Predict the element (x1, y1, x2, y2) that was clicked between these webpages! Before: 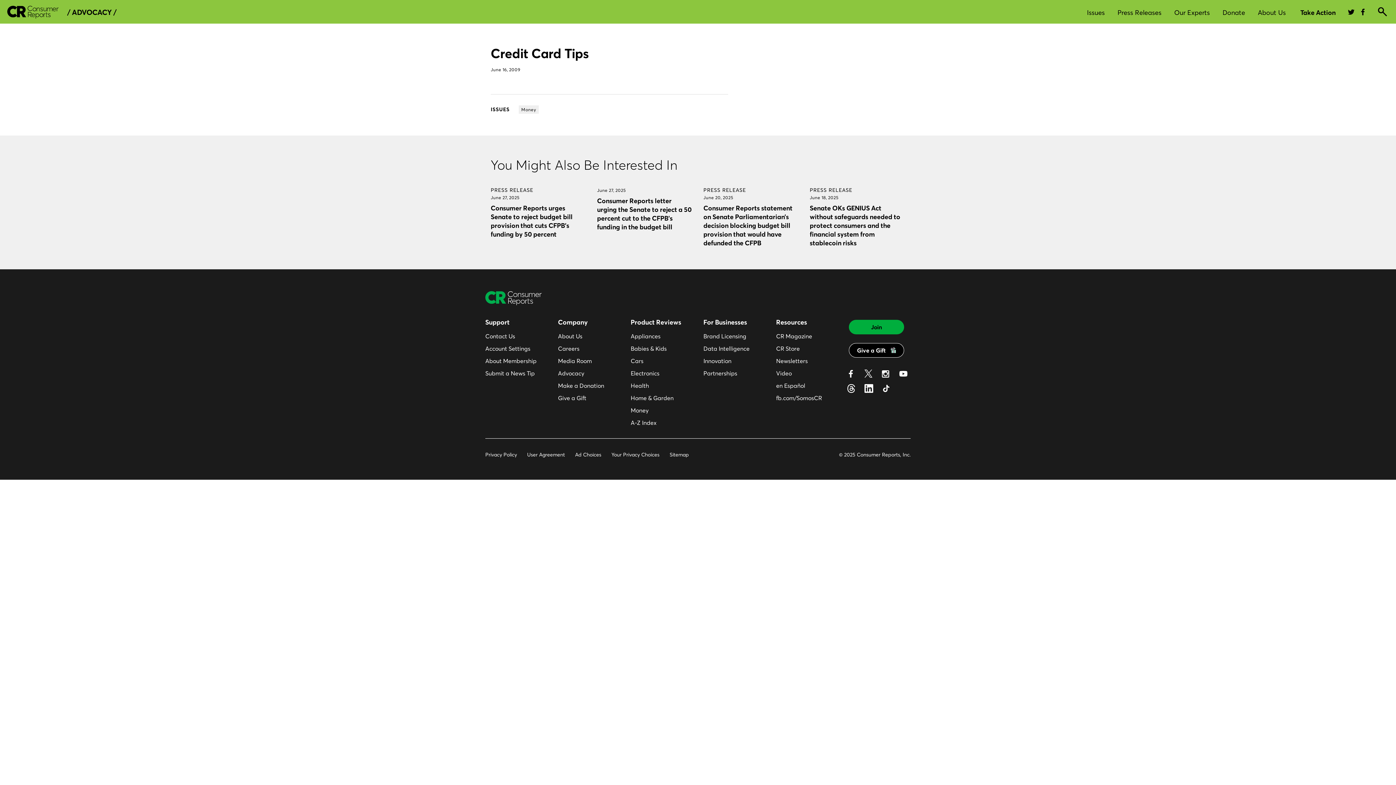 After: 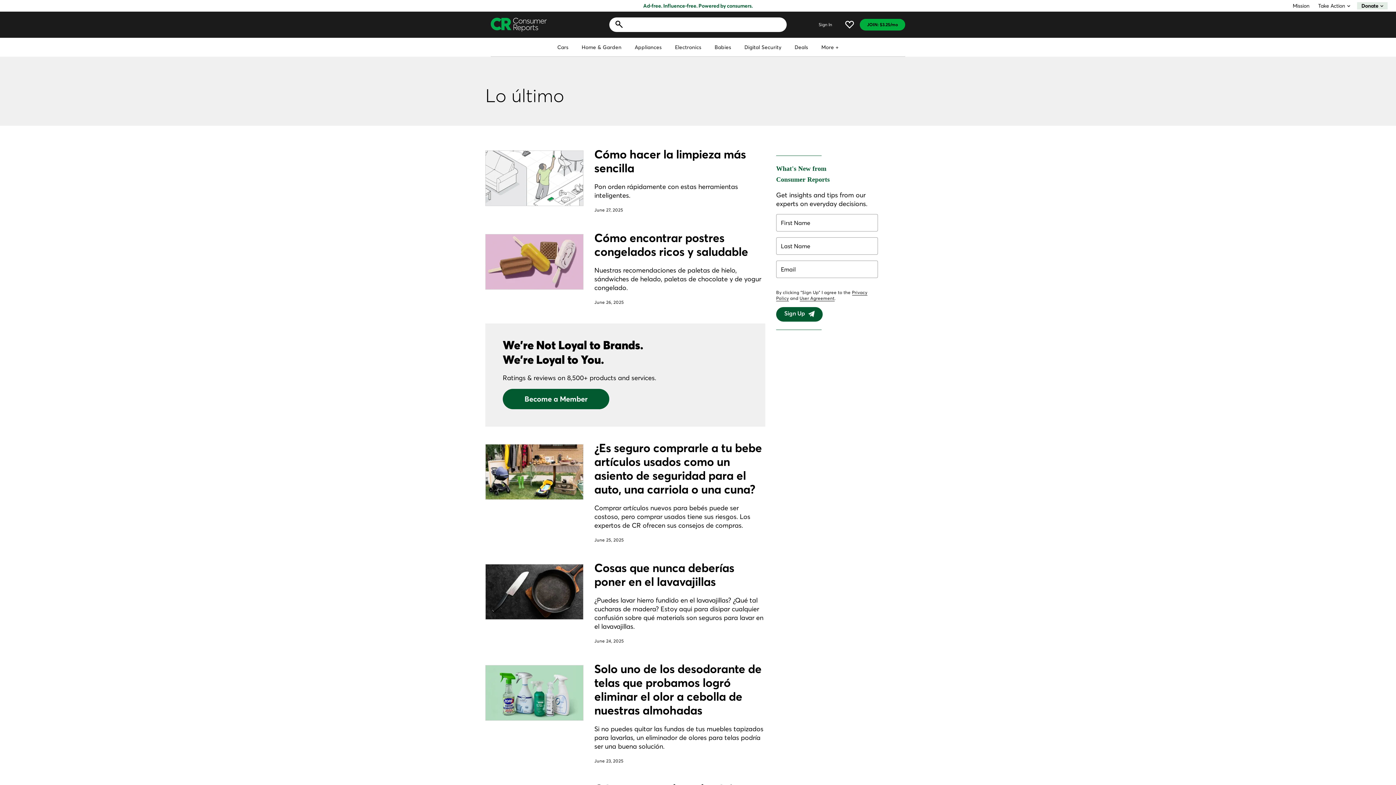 Action: bbox: (776, 381, 805, 389) label: en Español